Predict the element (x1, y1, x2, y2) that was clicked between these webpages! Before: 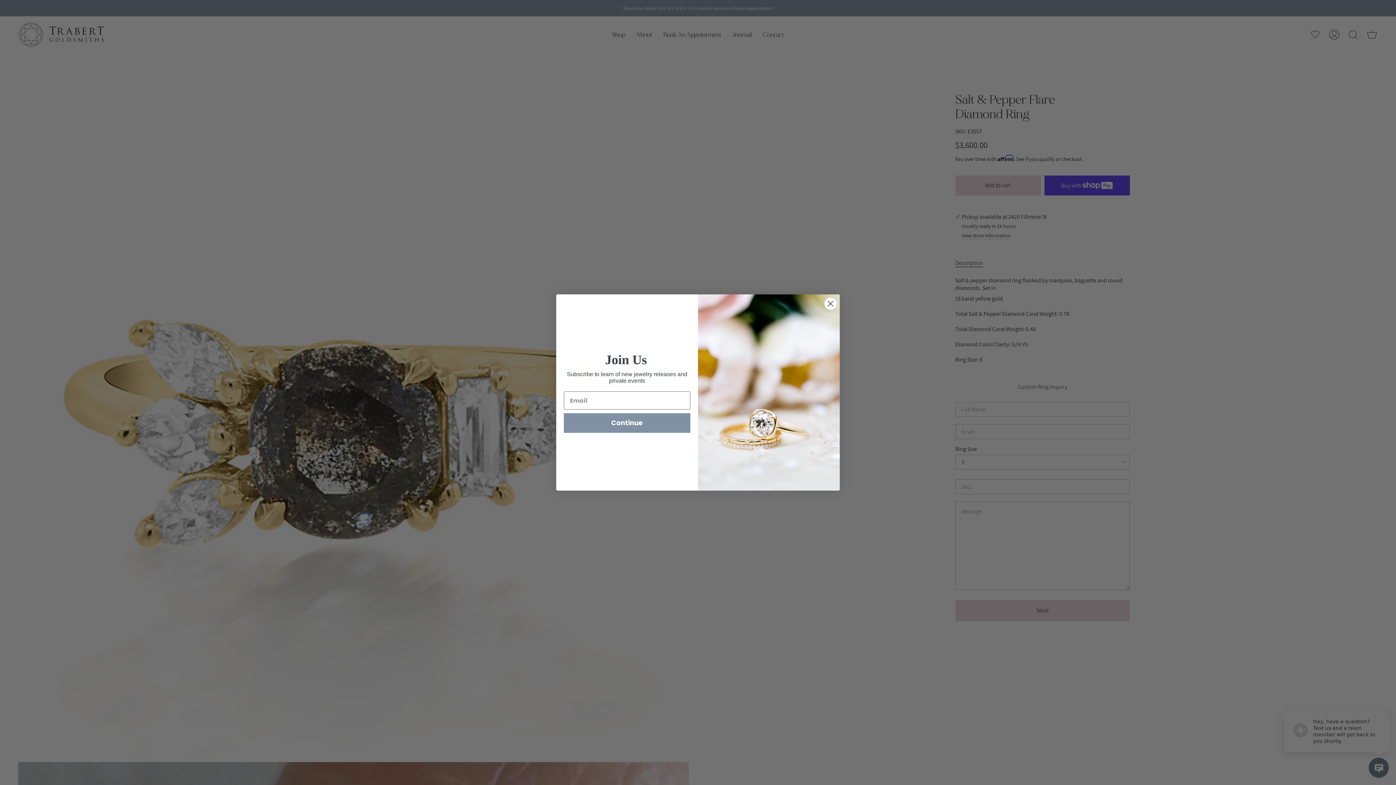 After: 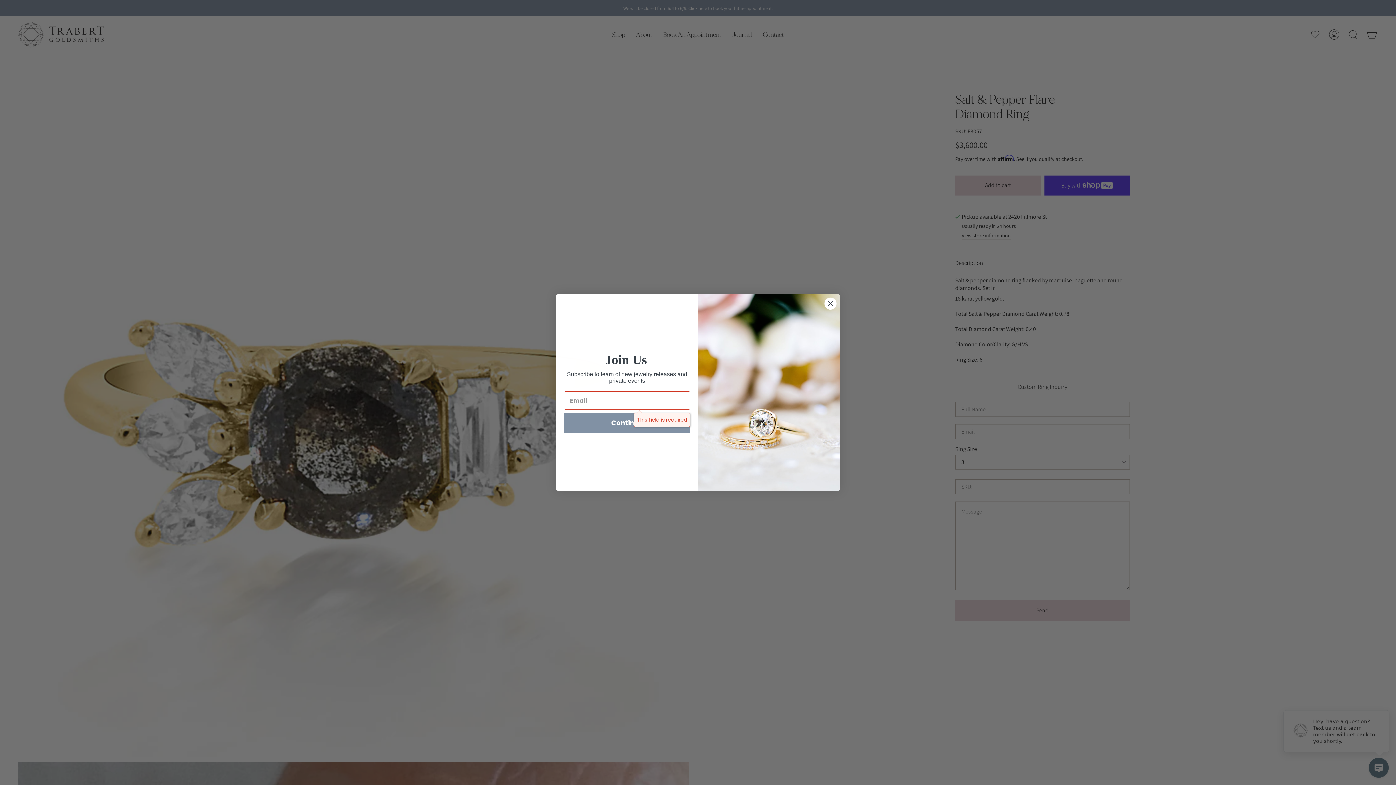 Action: bbox: (564, 413, 690, 433) label: Continue